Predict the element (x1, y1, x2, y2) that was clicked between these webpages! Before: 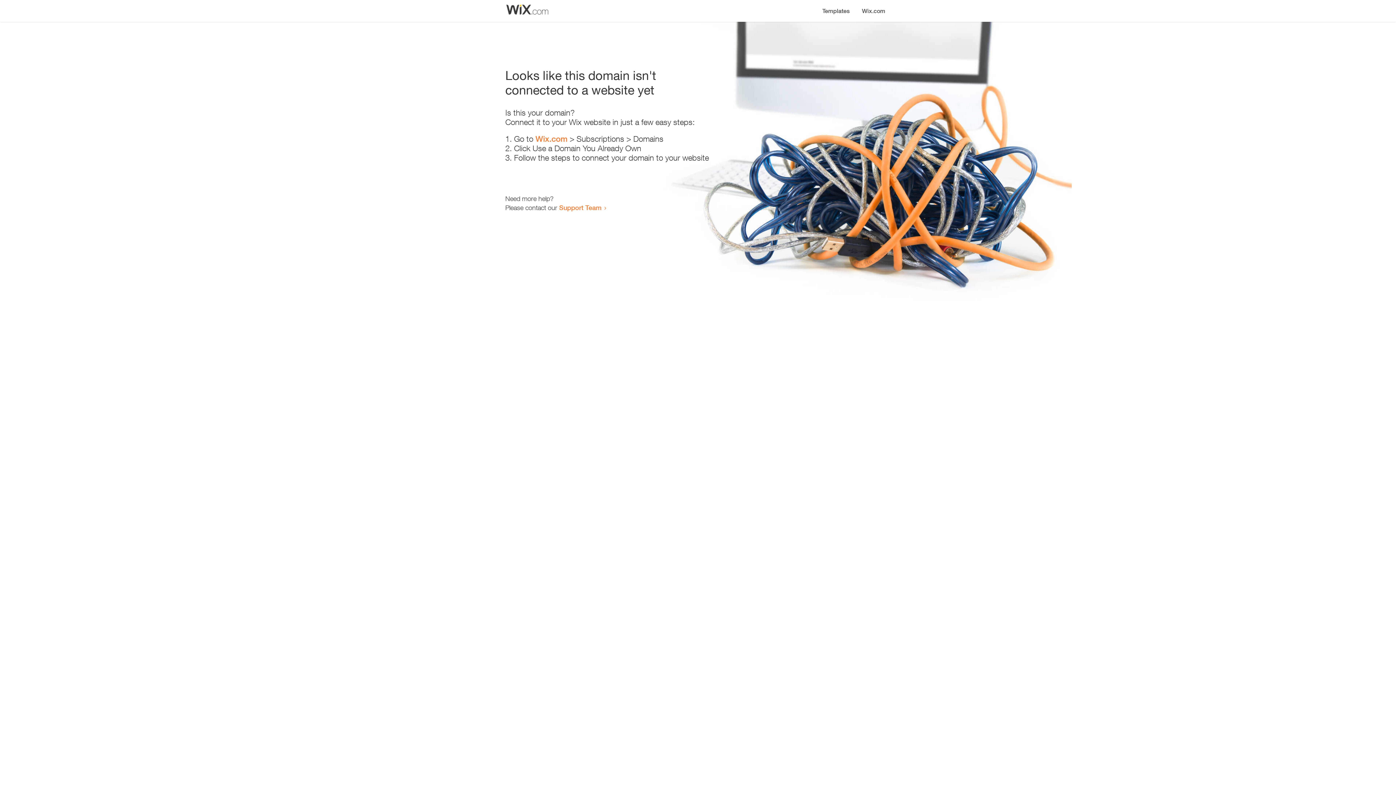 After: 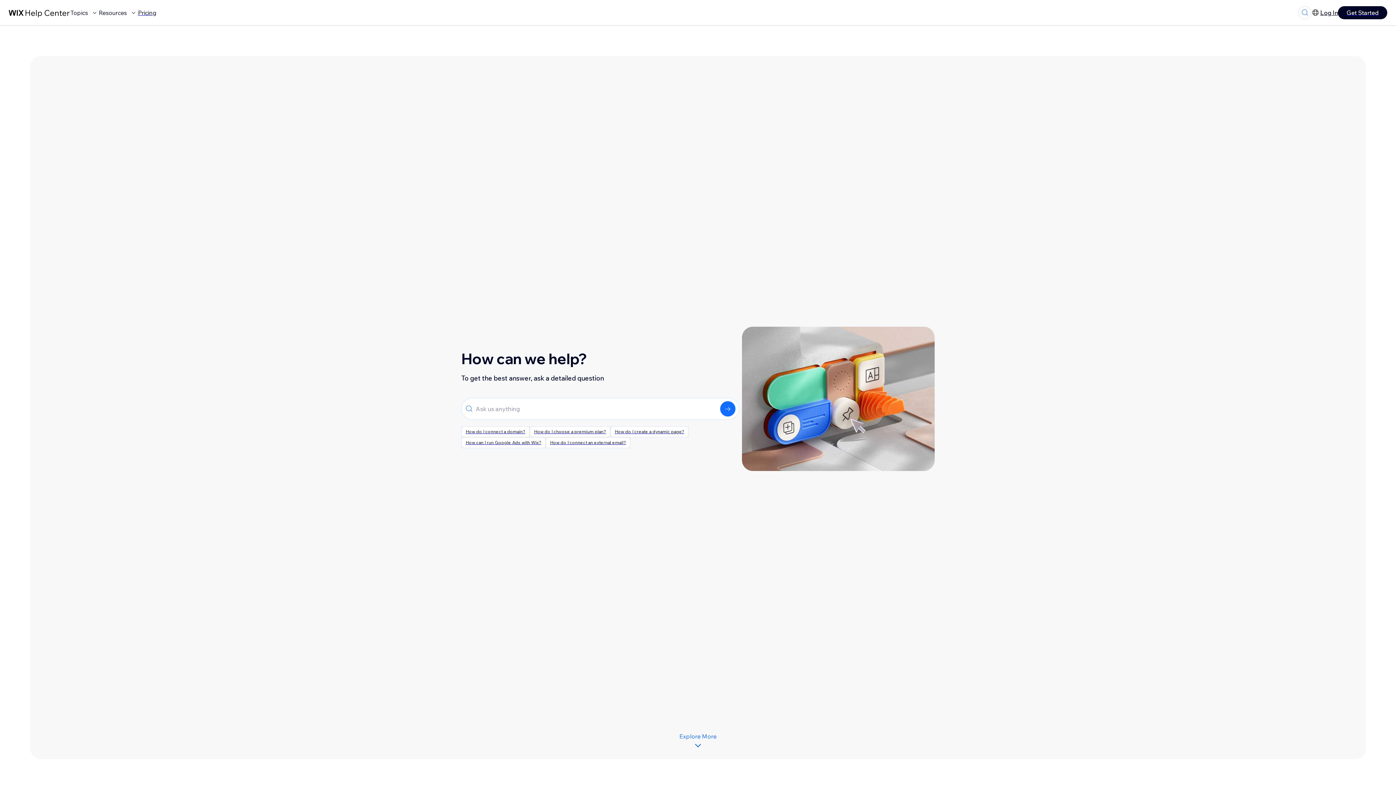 Action: bbox: (559, 203, 601, 211) label: Support Team